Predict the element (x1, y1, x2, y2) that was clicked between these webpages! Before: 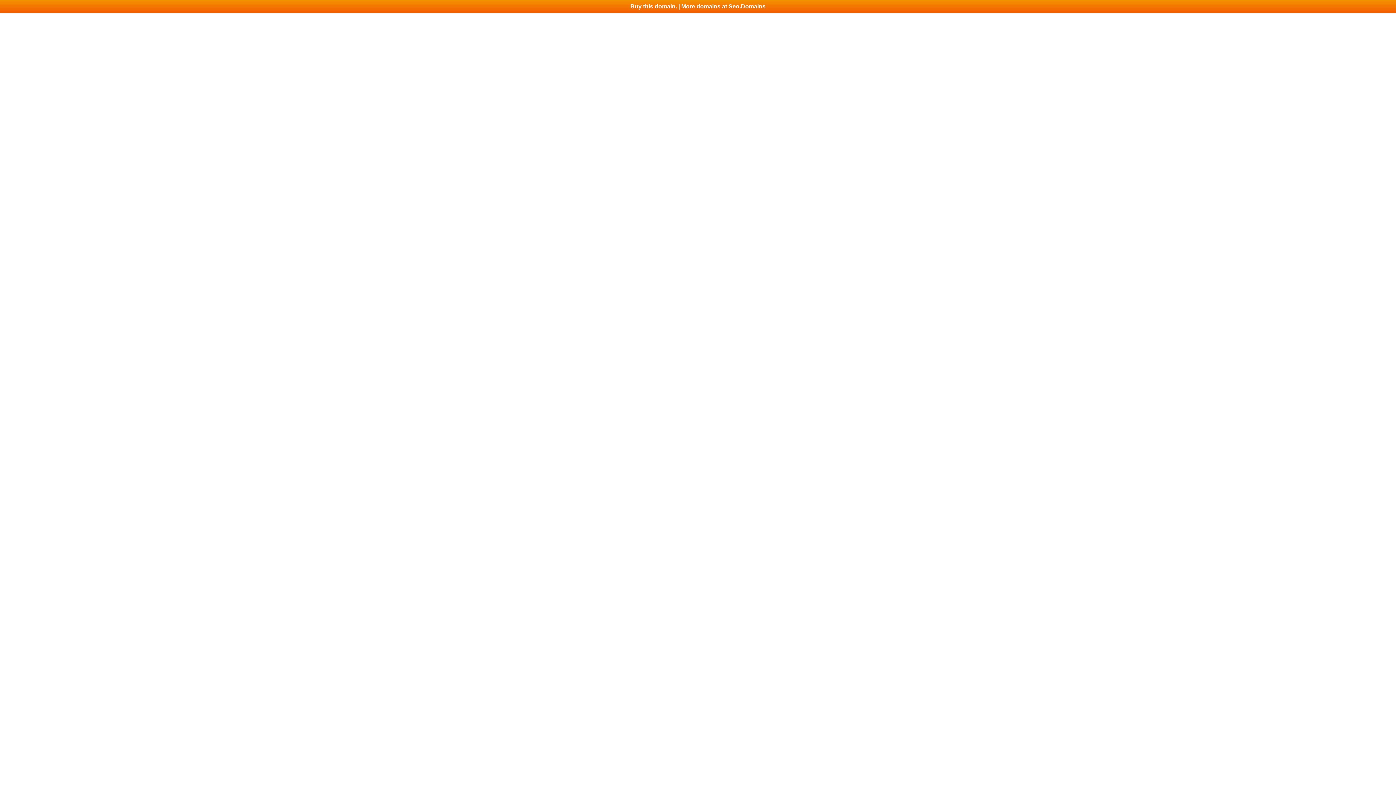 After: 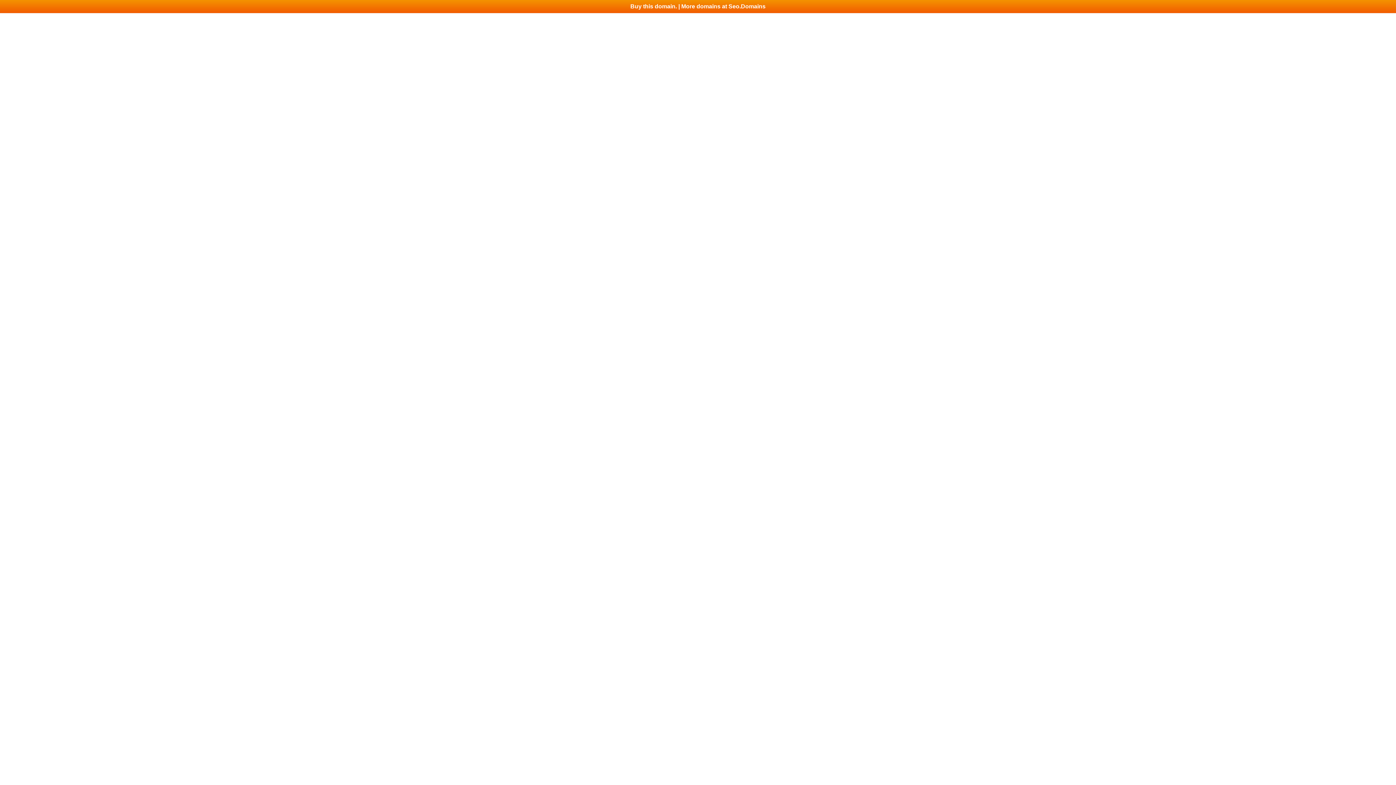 Action: label: Buy this domain. | More domains at Seo.Domains bbox: (0, 0, 1396, 13)